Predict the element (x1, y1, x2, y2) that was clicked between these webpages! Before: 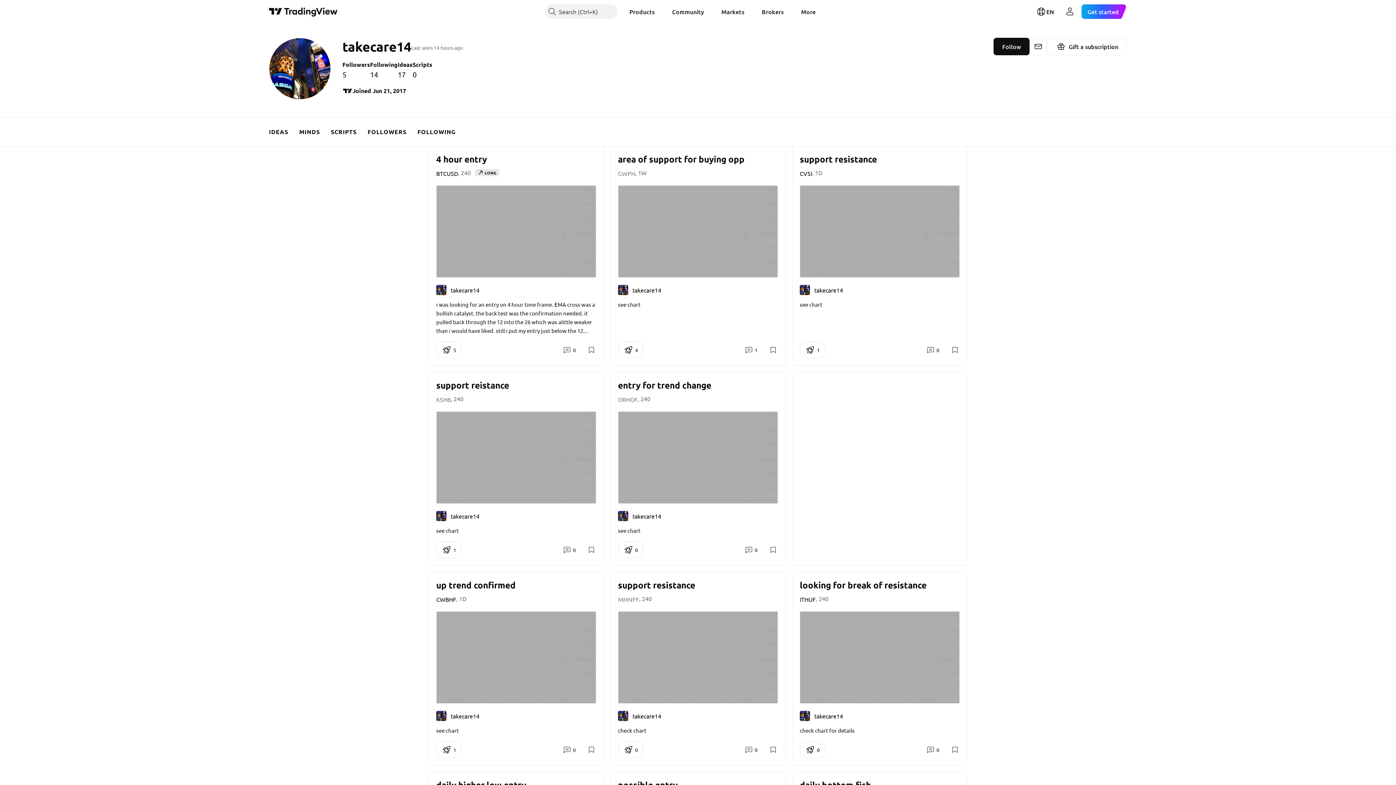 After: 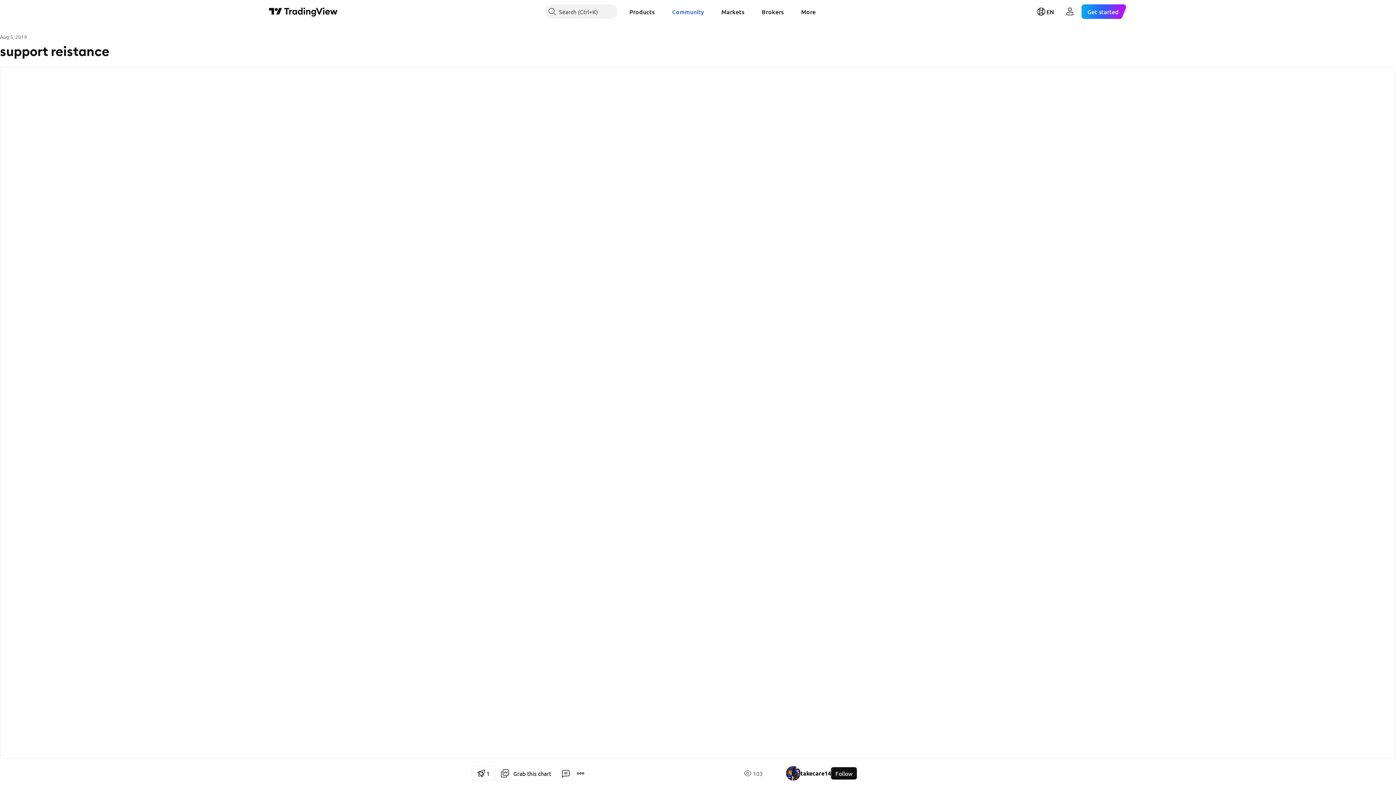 Action: bbox: (436, 411, 596, 503)